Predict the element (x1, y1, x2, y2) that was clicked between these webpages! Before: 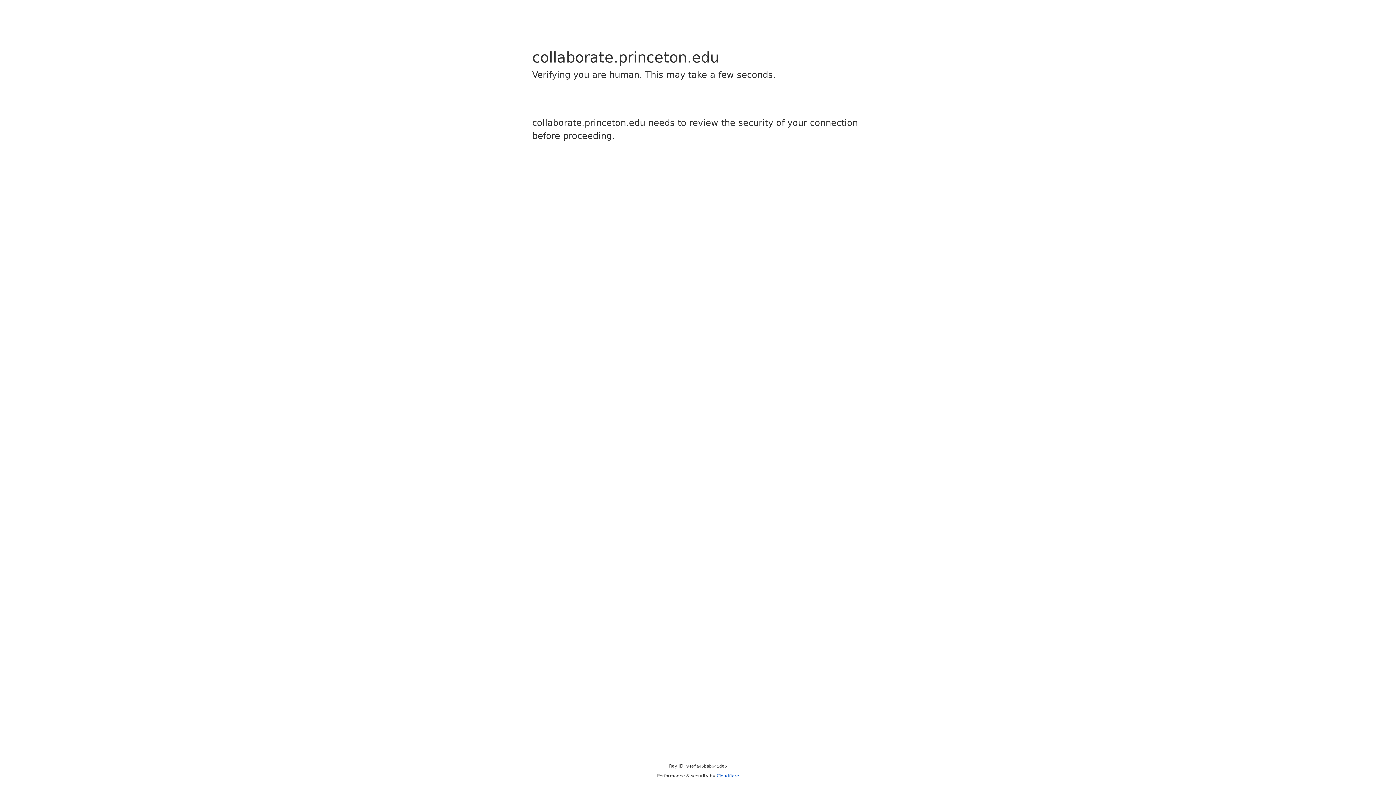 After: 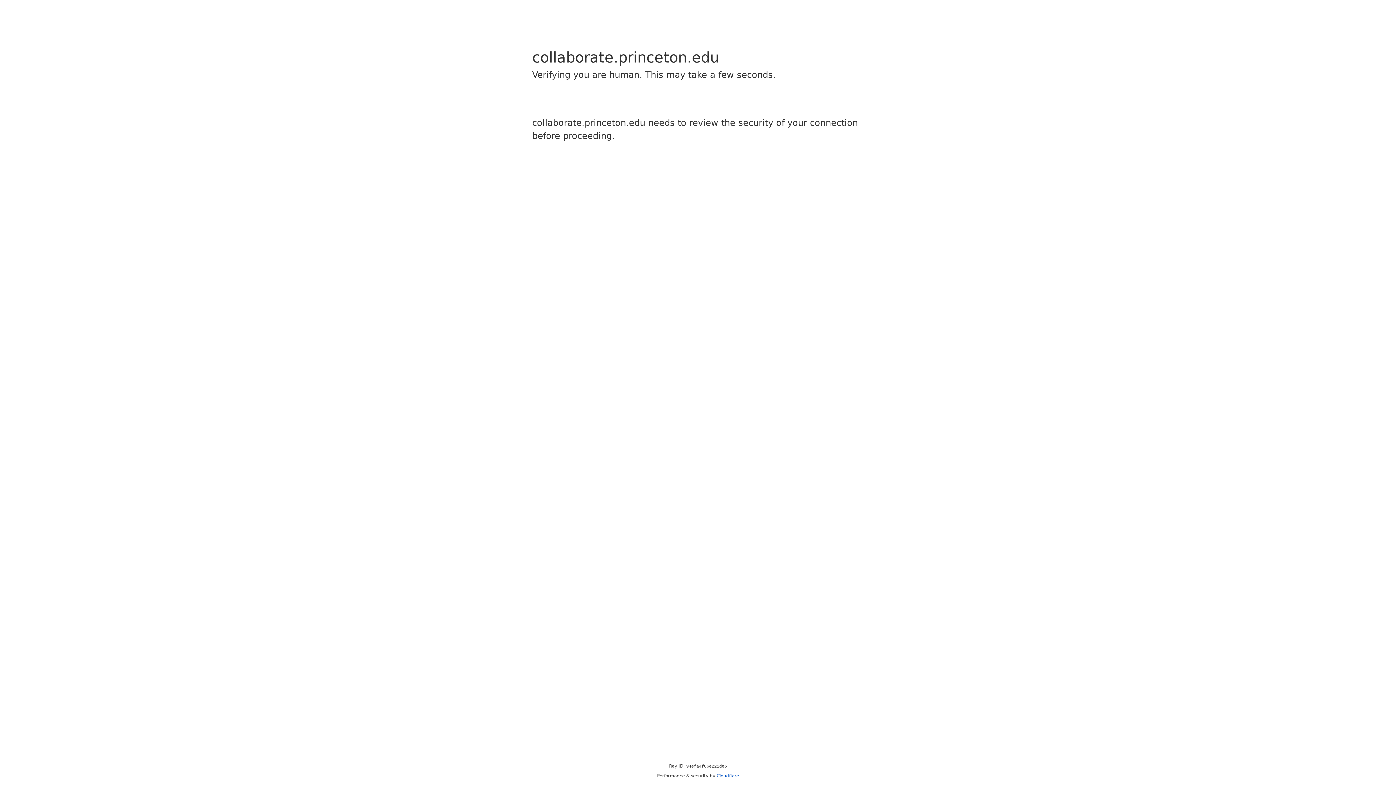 Action: bbox: (716, 773, 739, 778) label: Cloudflare